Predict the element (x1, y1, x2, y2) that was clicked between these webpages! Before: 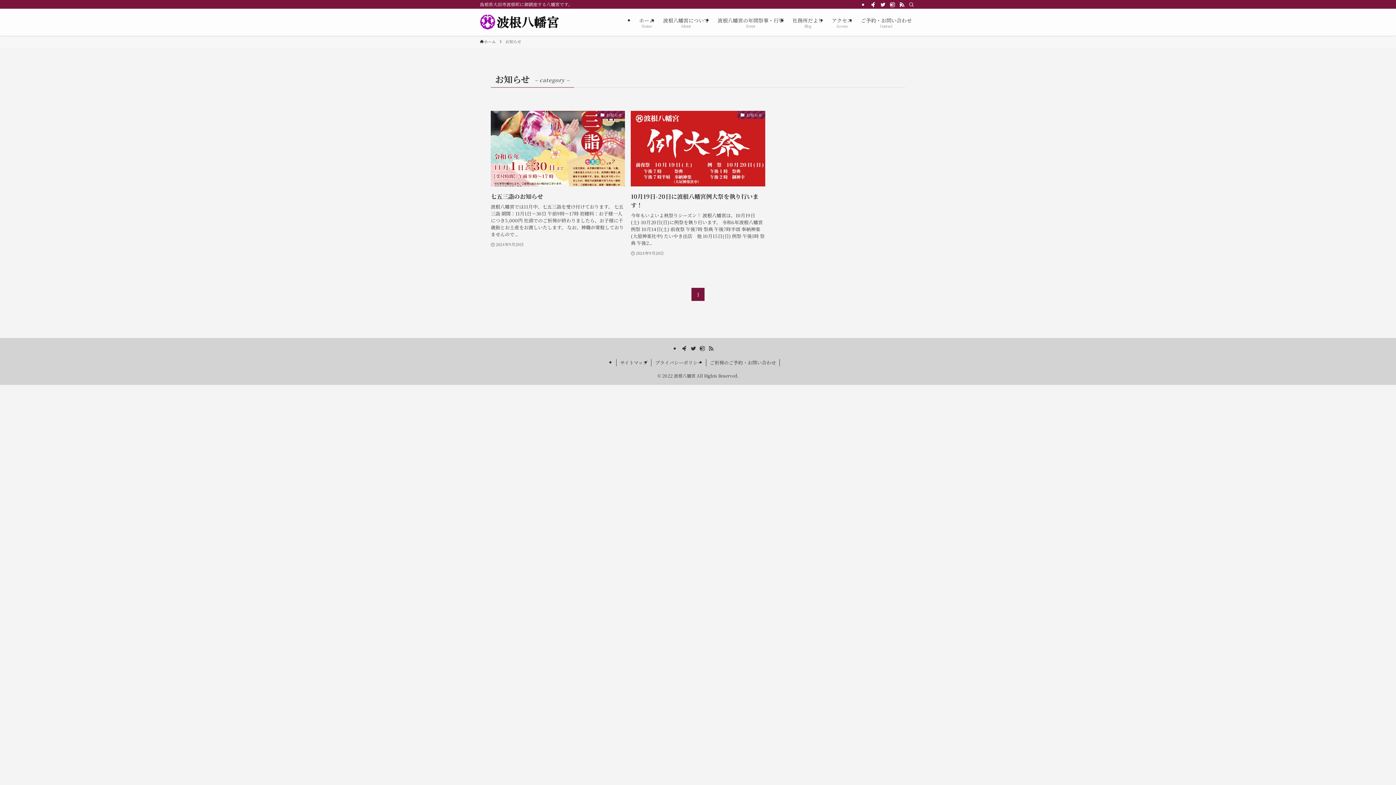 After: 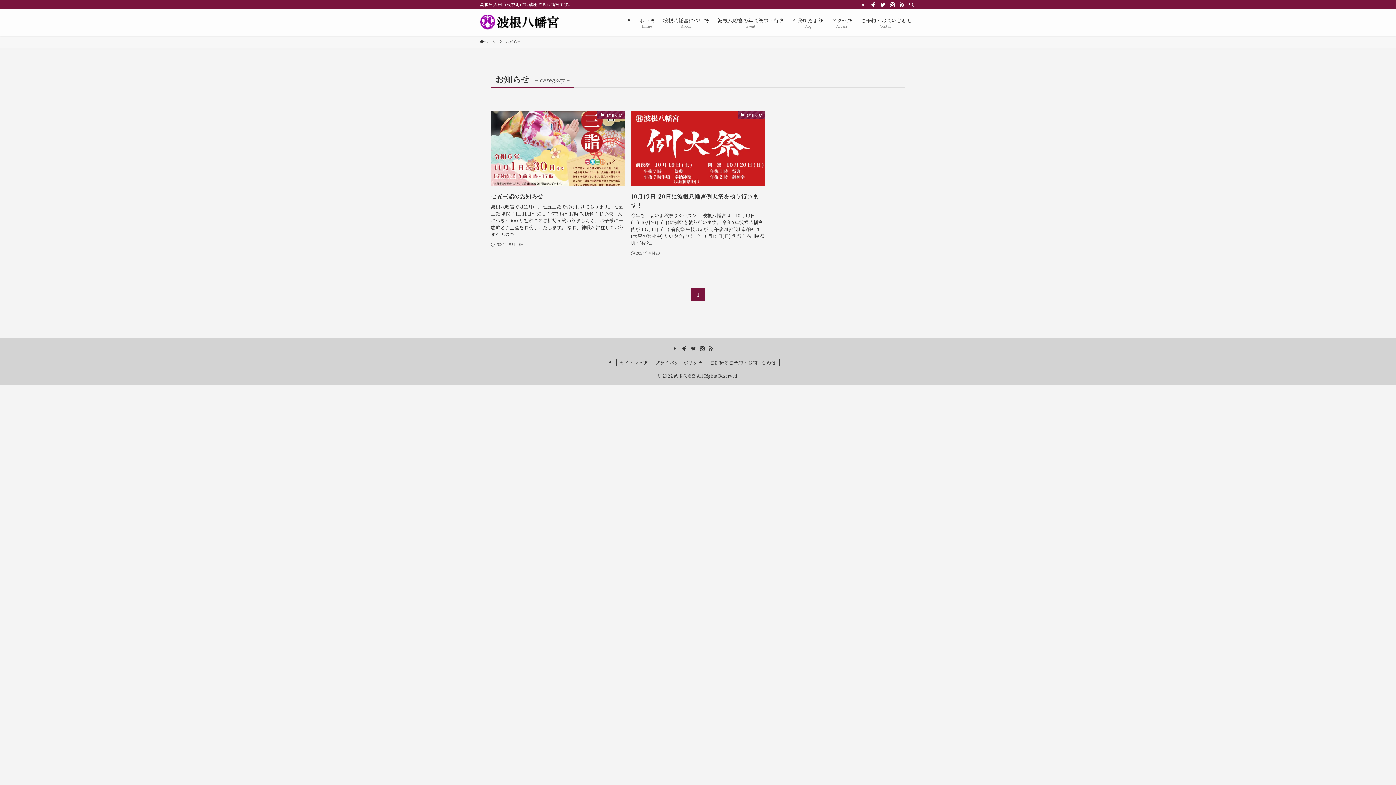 Action: bbox: (708, 345, 714, 352) label: rss